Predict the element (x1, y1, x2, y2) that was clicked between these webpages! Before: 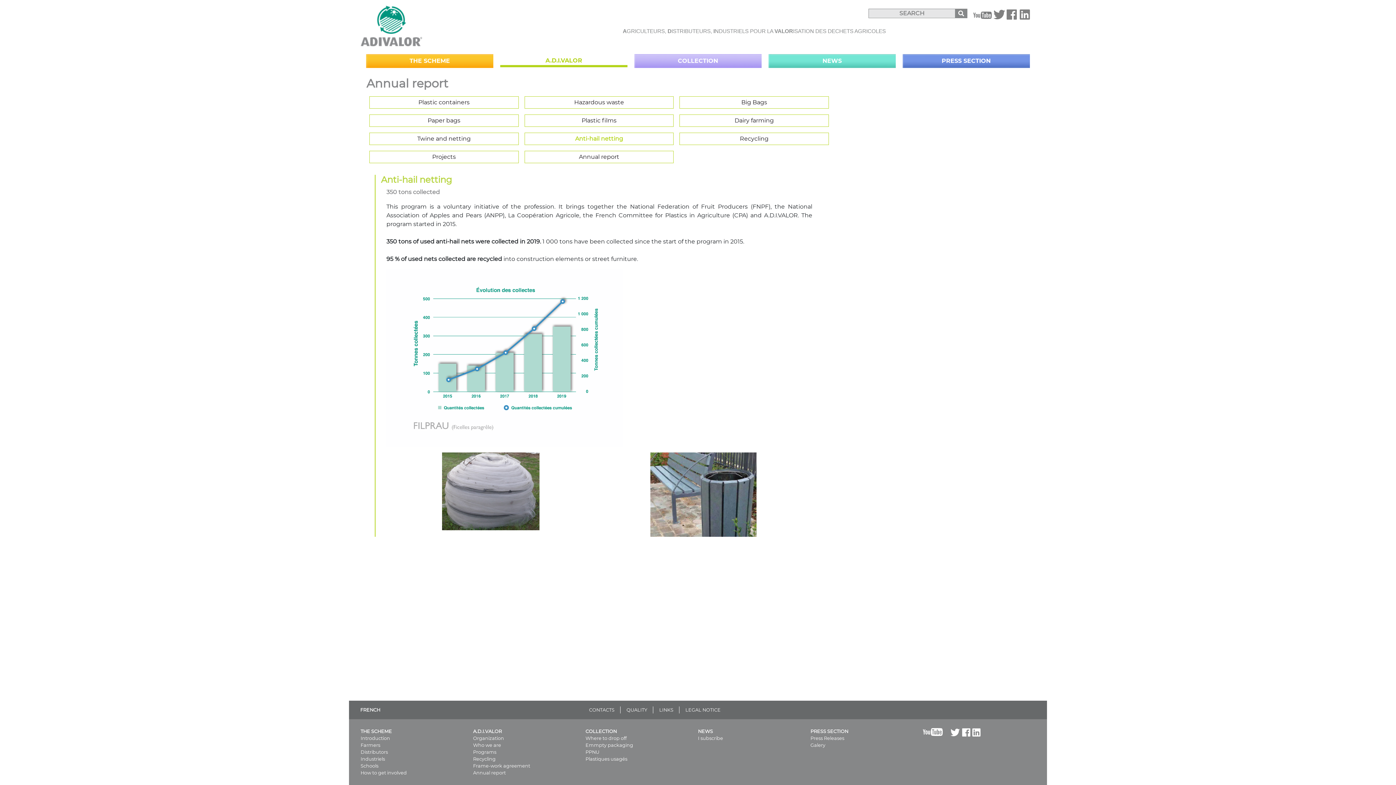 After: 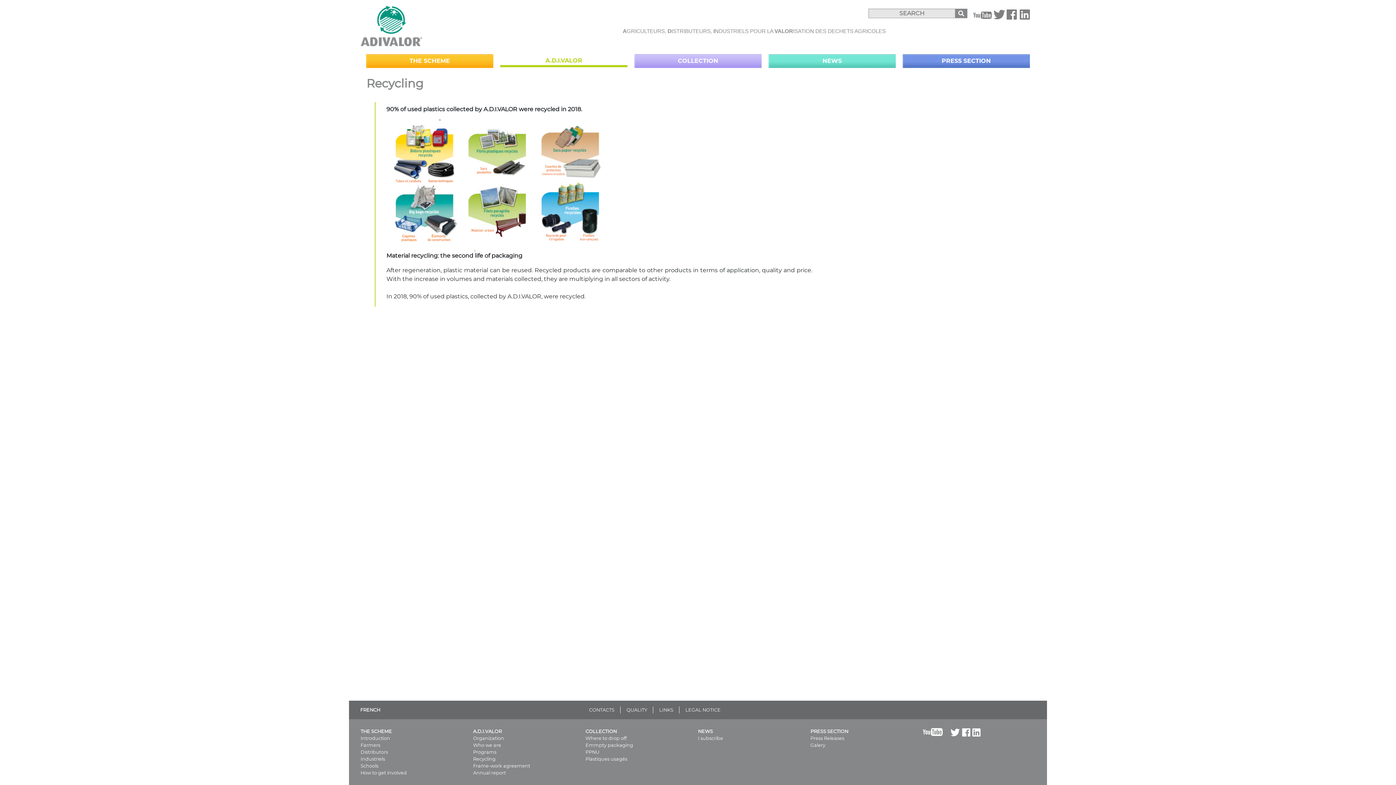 Action: label: Recycling bbox: (473, 756, 585, 762)